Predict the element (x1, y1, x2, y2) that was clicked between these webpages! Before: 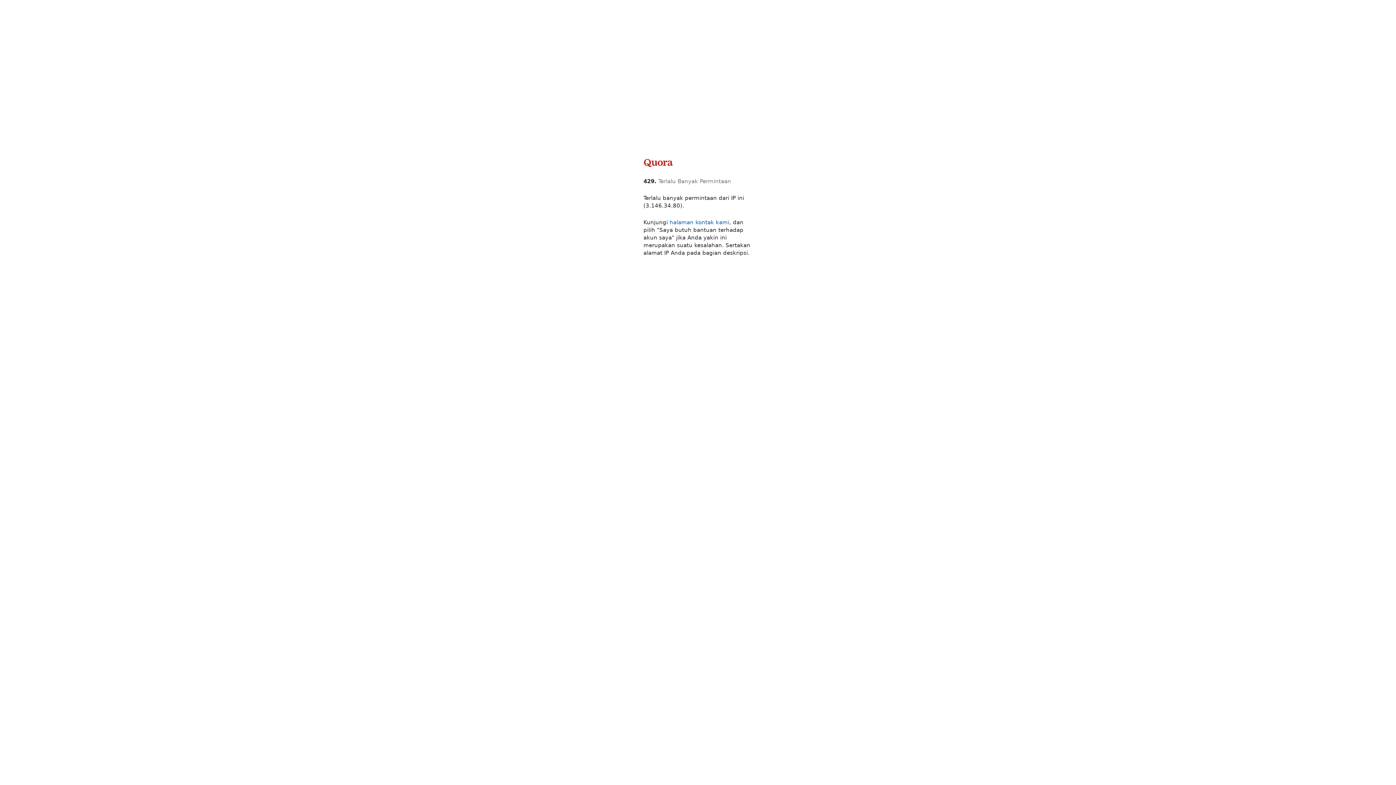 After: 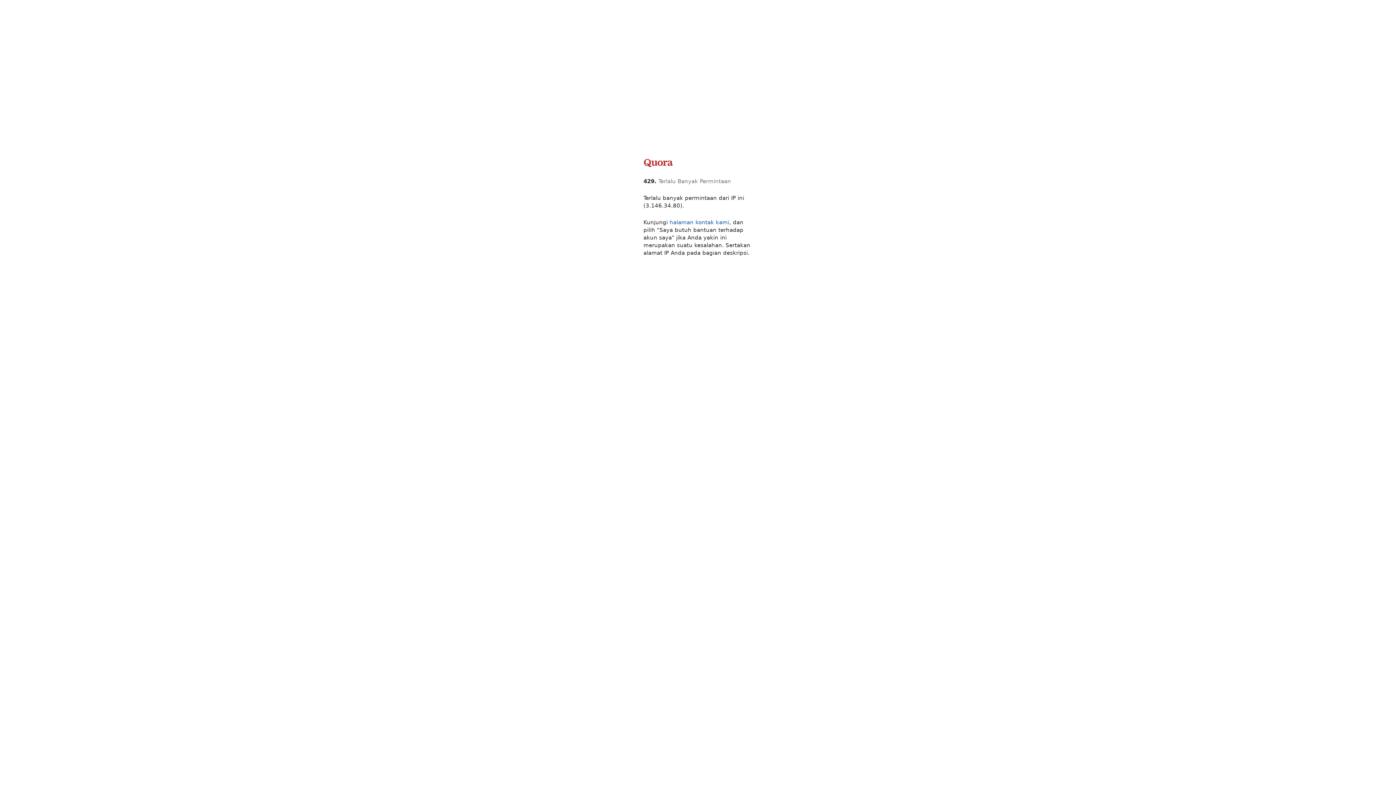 Action: bbox: (643, 165, 673, 172)